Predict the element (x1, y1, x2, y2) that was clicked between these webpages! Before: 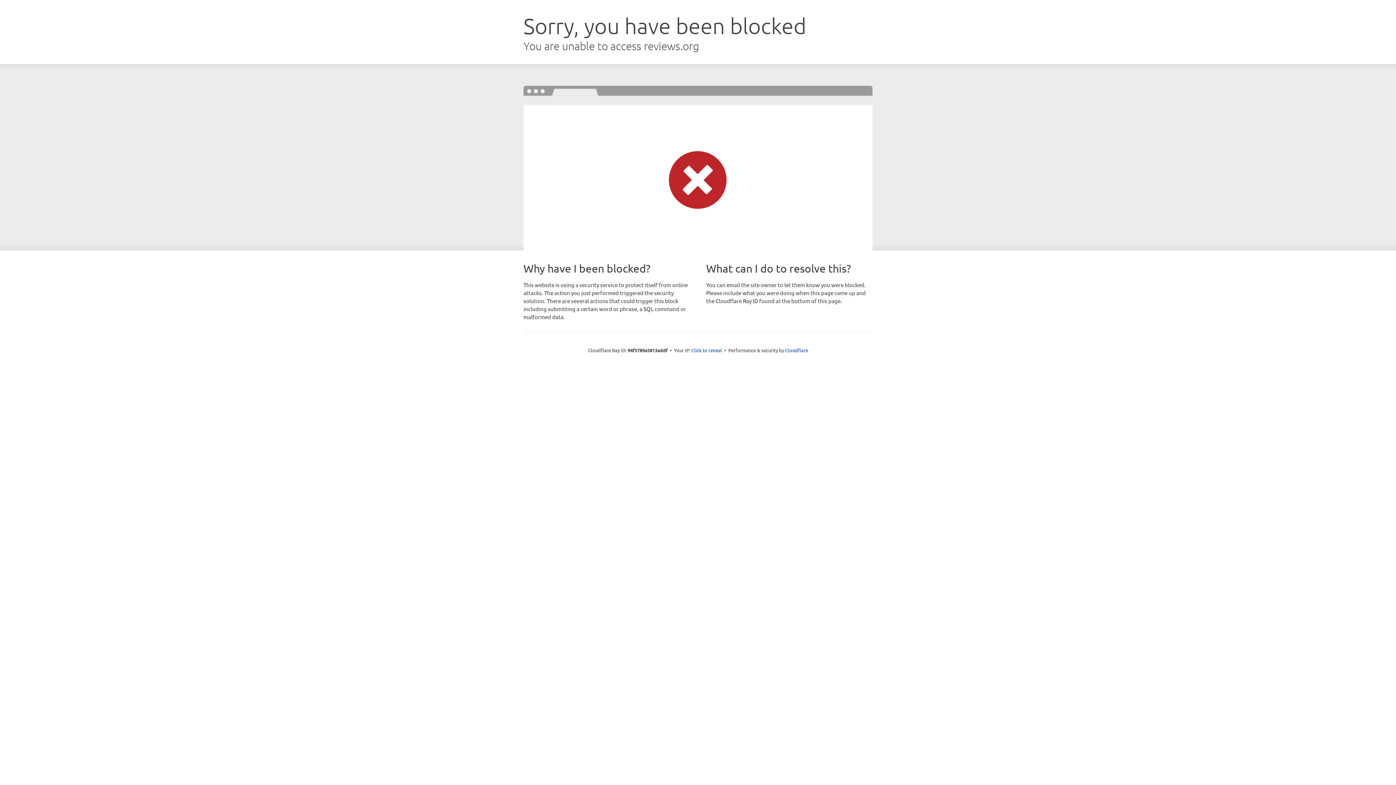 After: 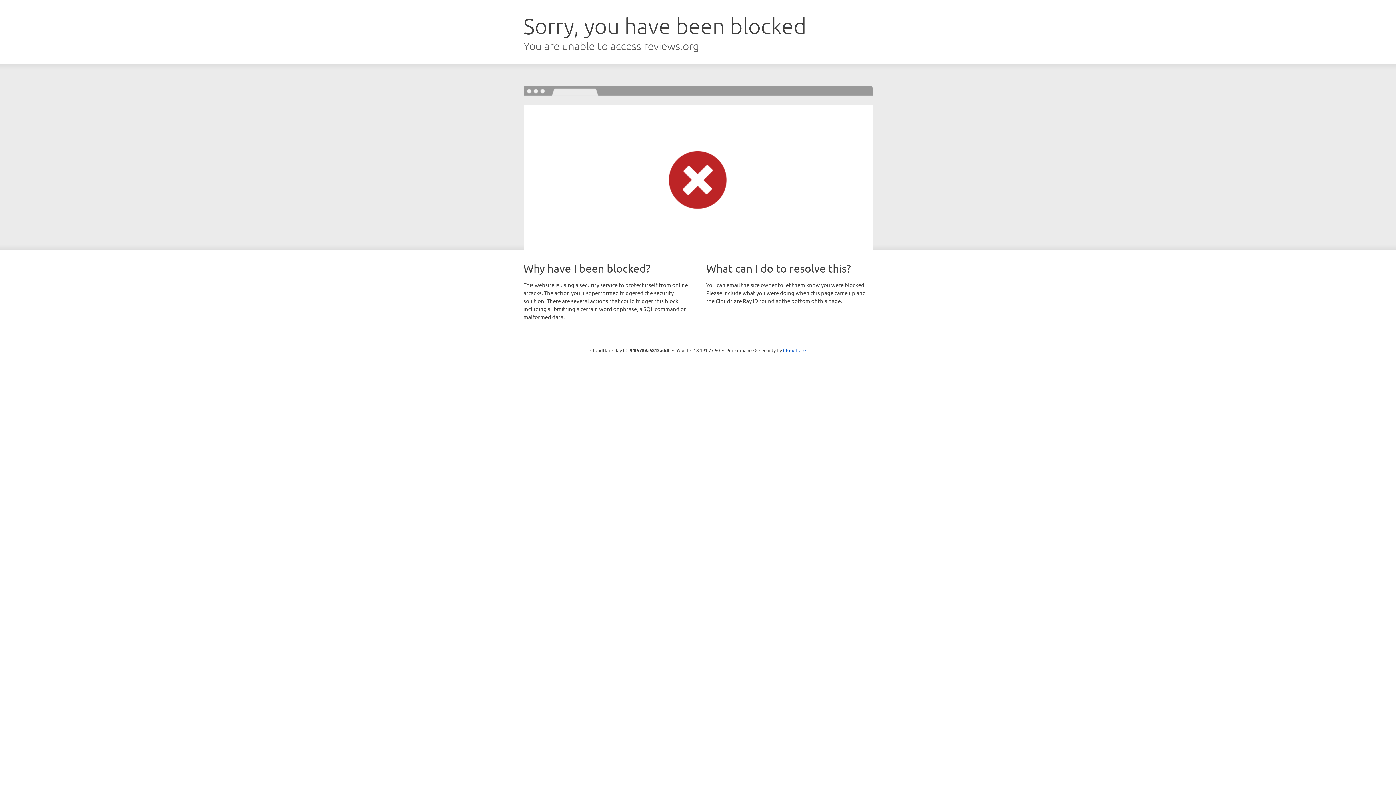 Action: bbox: (691, 346, 722, 353) label: Click to reveal